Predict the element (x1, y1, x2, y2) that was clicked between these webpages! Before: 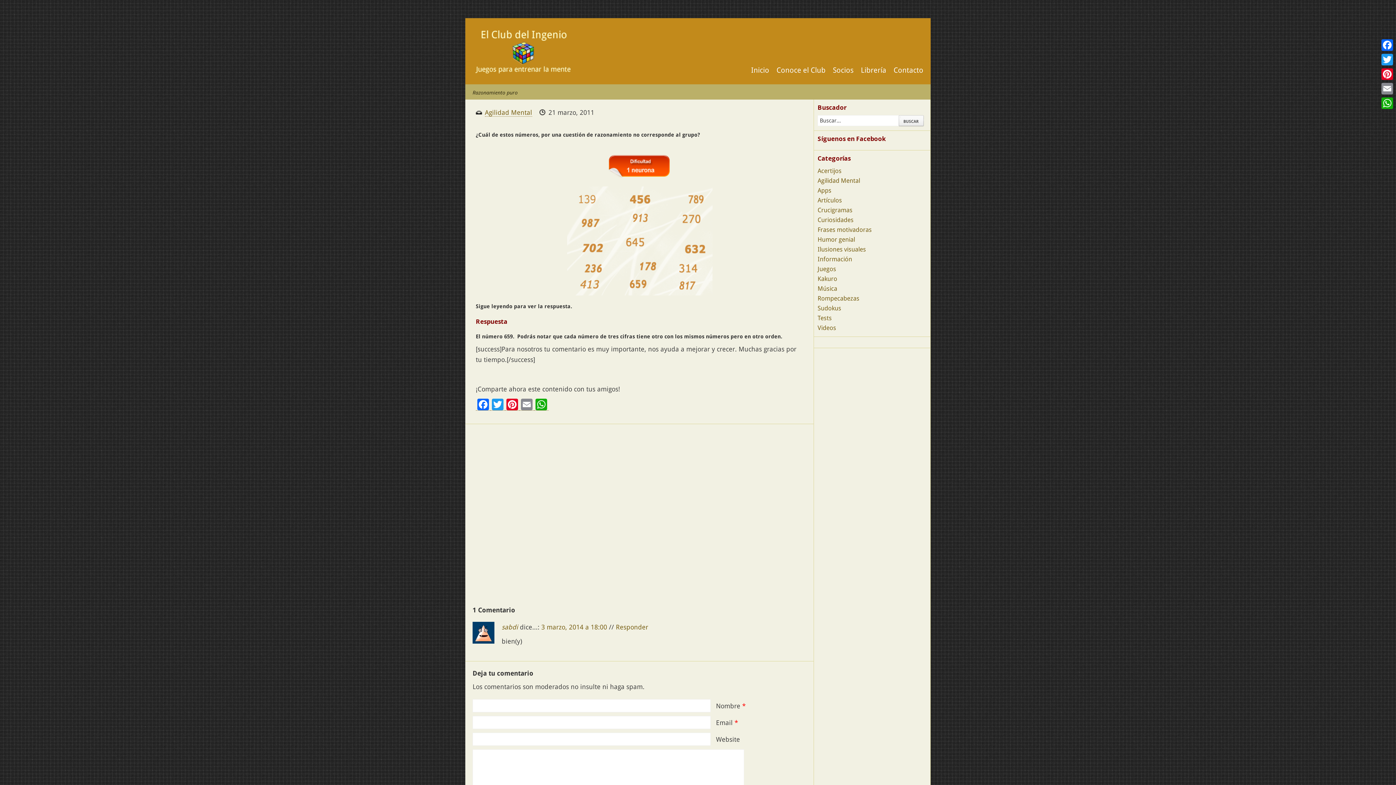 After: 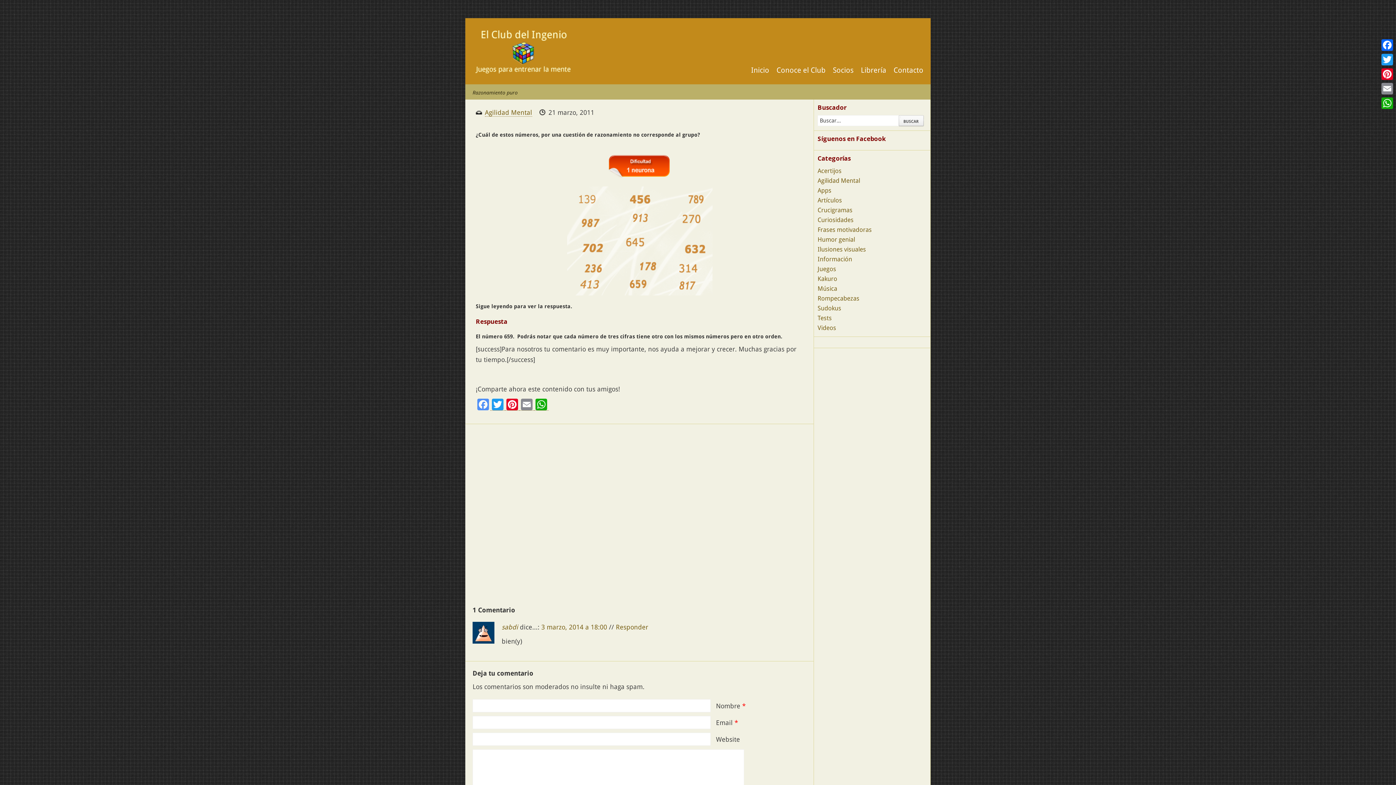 Action: label: Facebook bbox: (475, 398, 490, 410)